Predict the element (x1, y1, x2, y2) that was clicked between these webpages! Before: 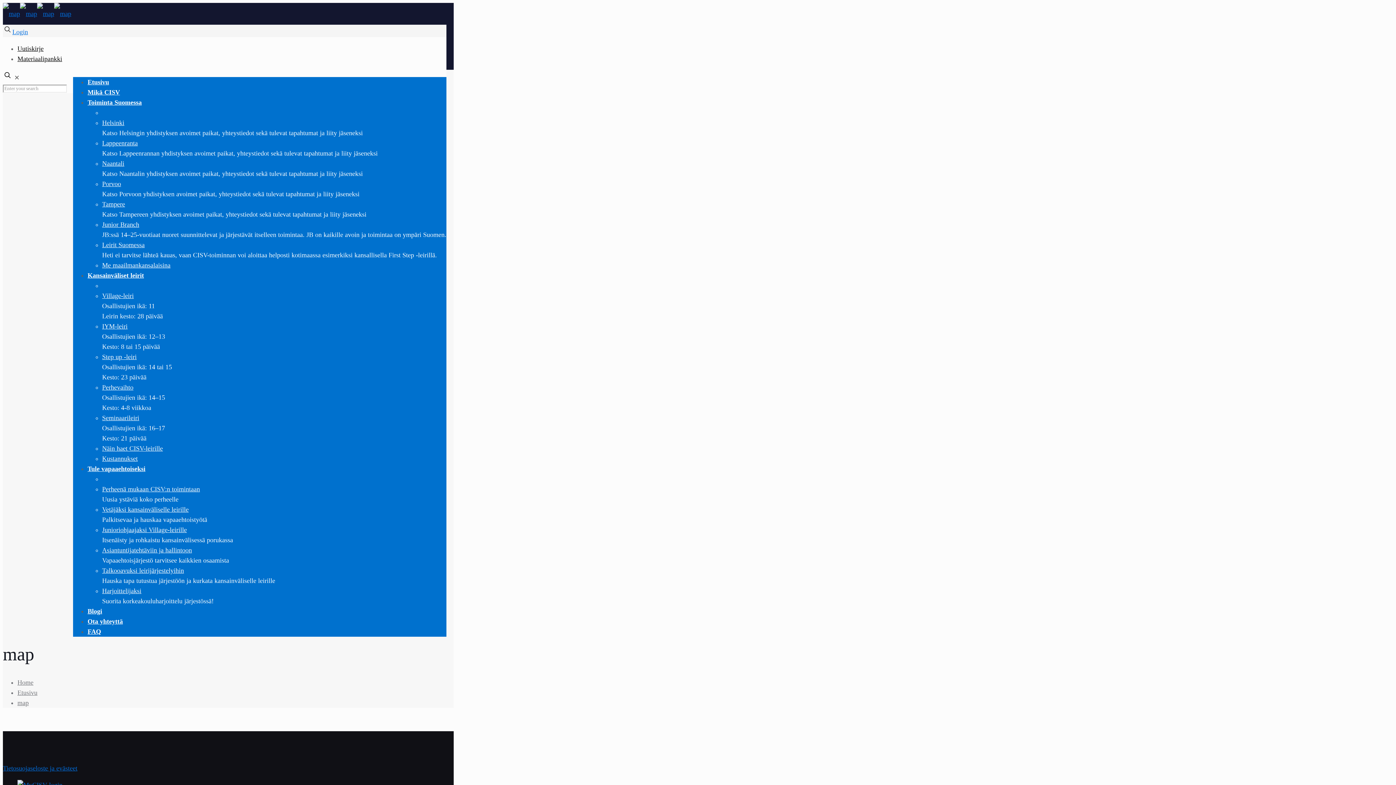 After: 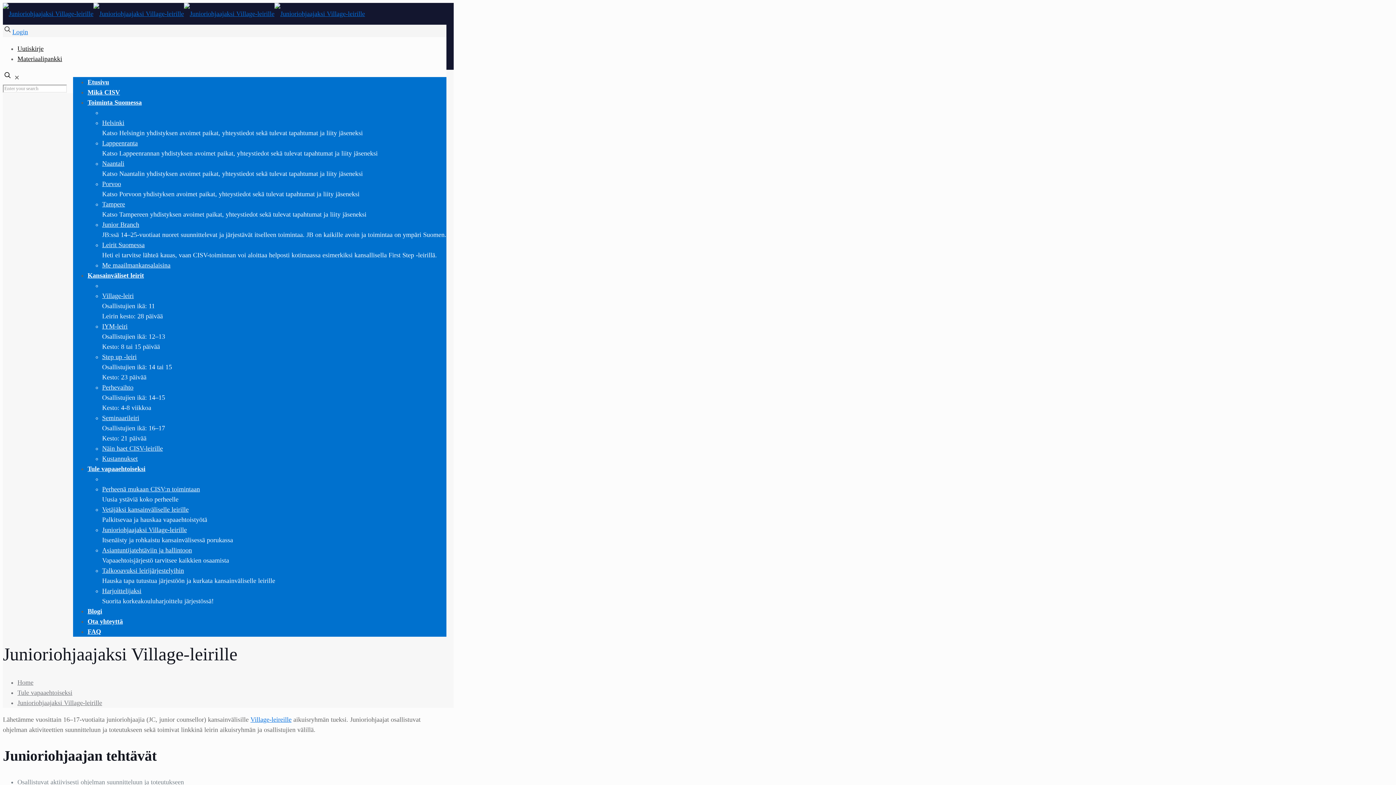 Action: label: Junioriohjaajaksi Village-leirille bbox: (102, 526, 186, 533)